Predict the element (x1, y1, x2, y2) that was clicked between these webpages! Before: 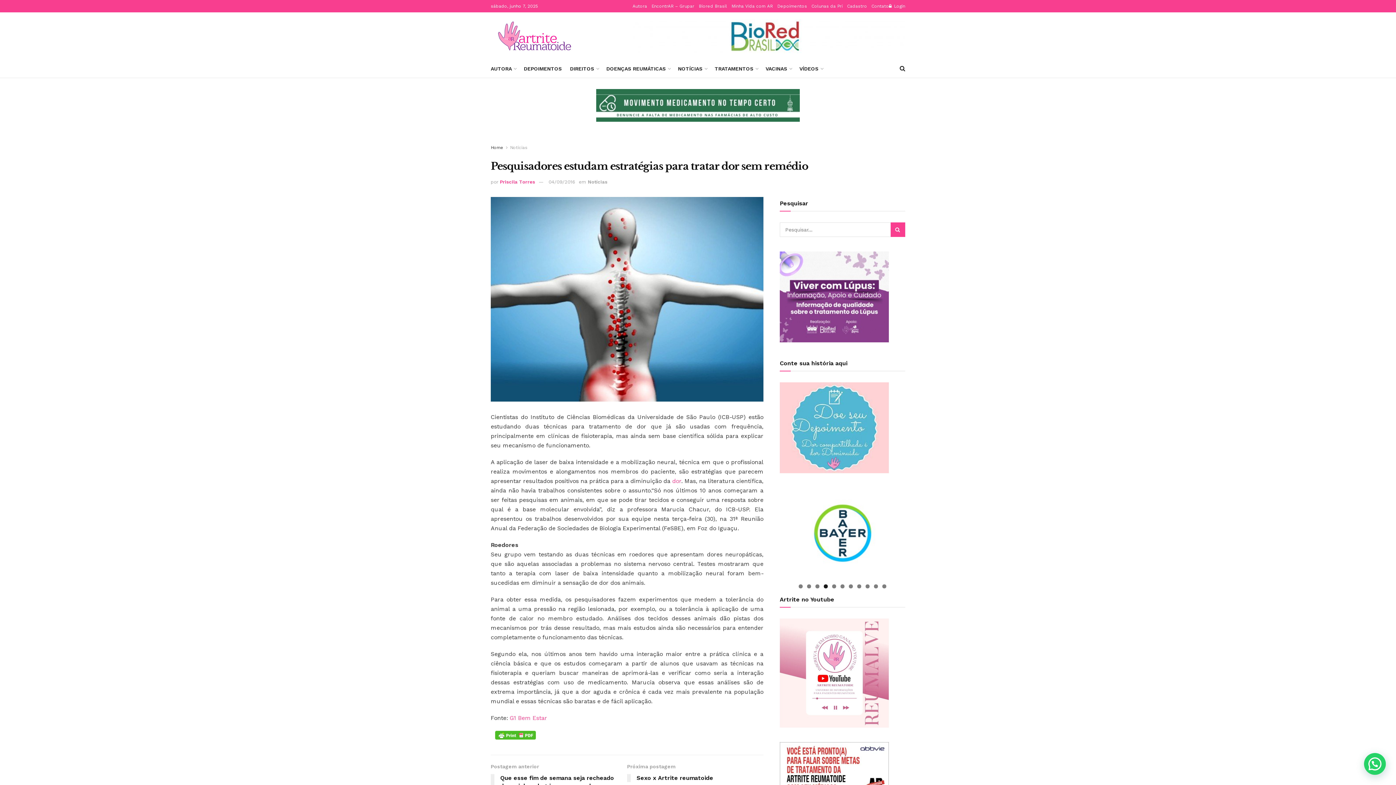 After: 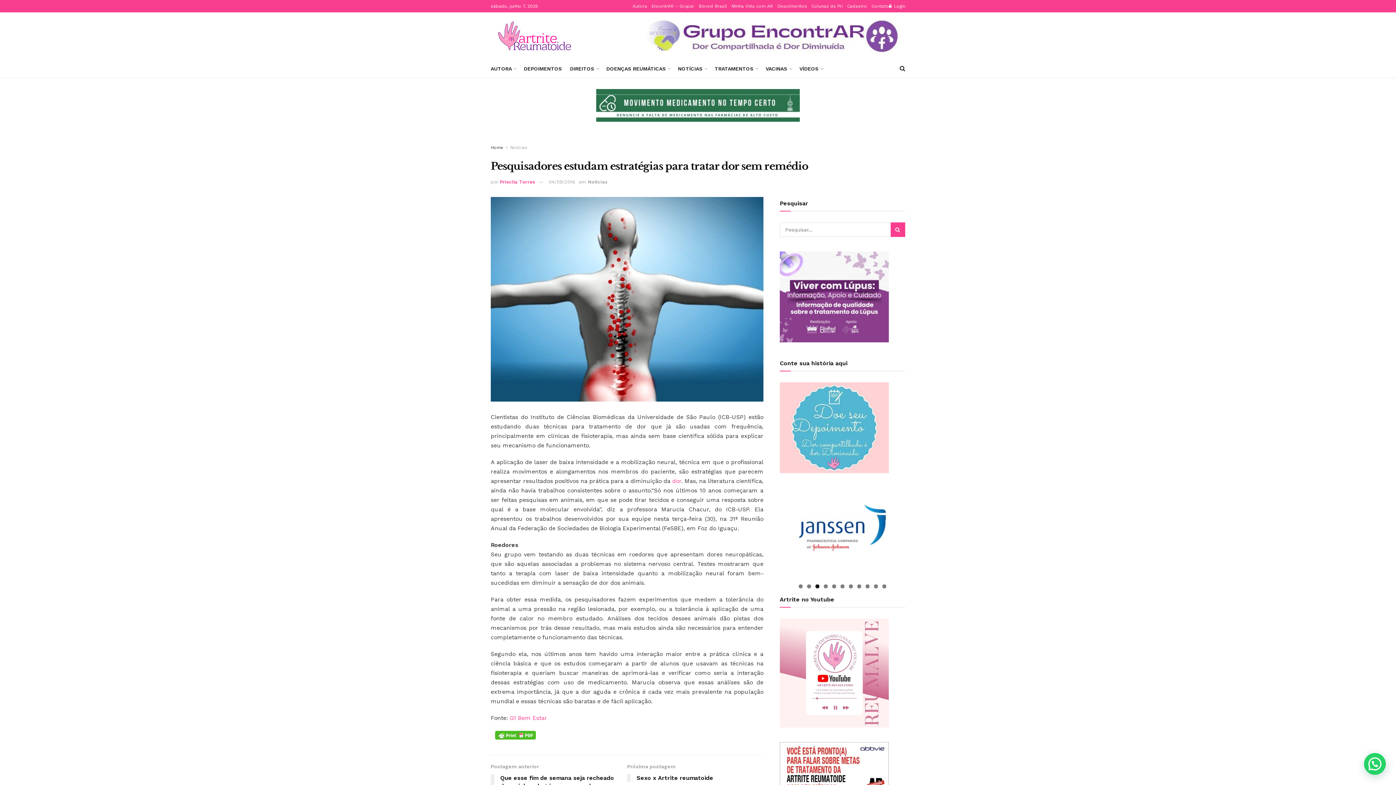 Action: label: Show slide 3 of 11 bbox: (815, 584, 819, 588)